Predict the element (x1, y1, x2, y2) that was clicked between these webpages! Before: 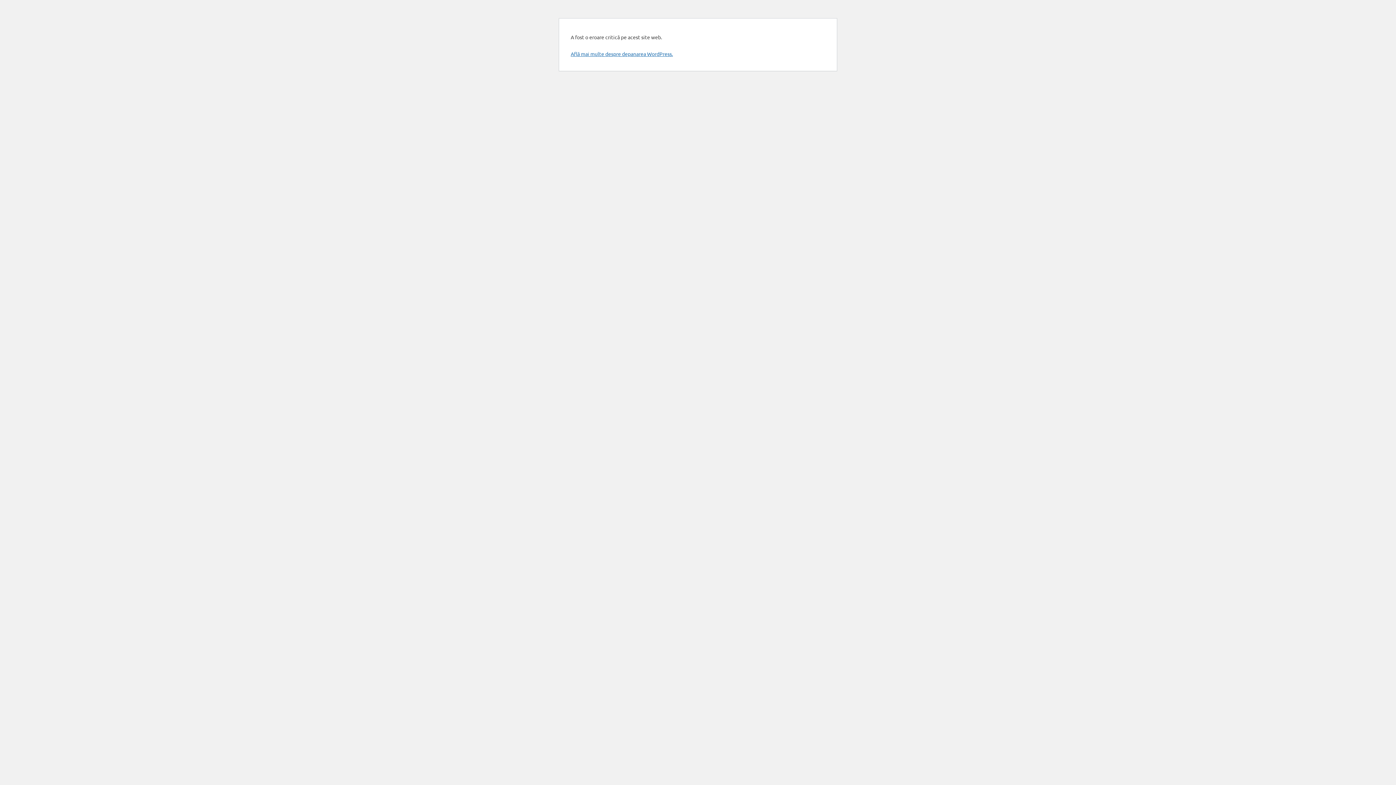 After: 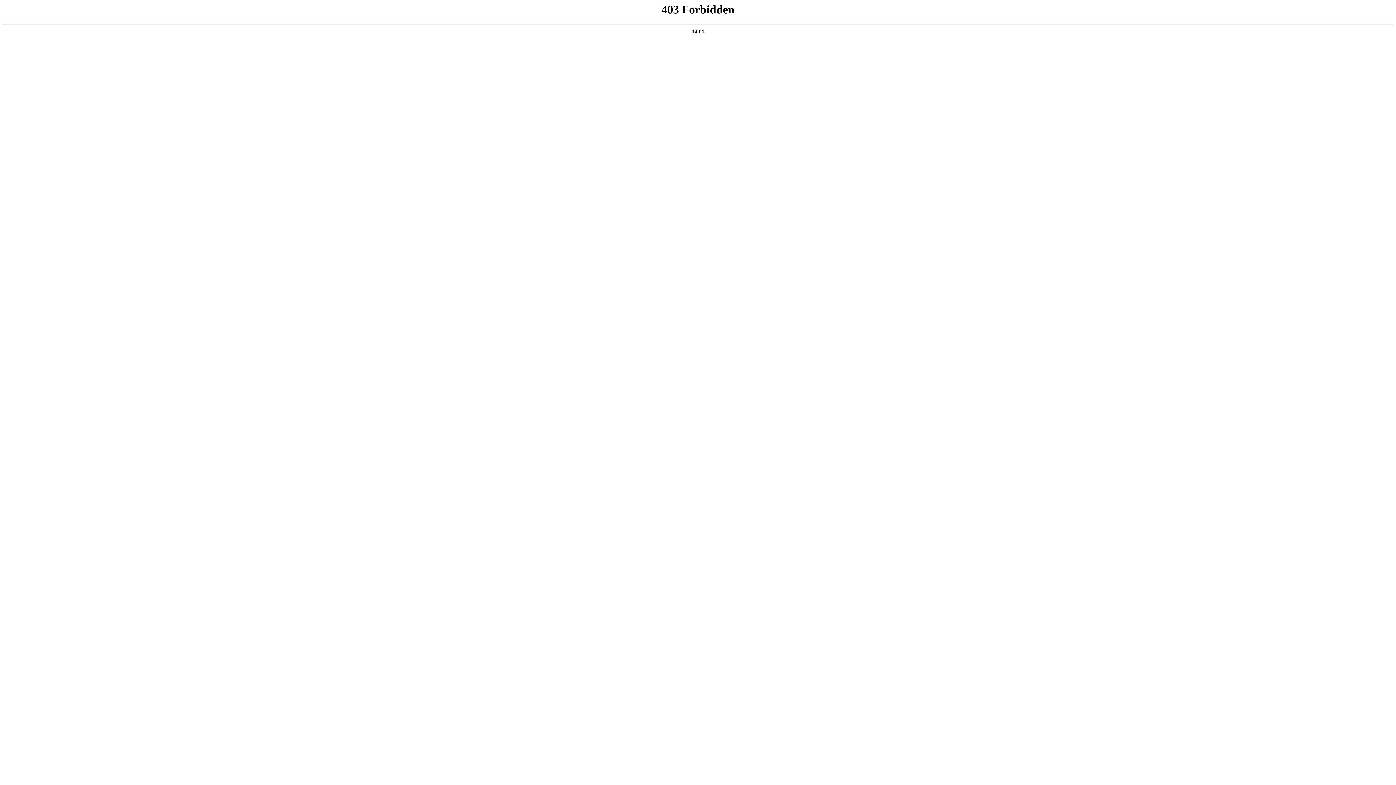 Action: bbox: (570, 50, 673, 57) label: Află mai multe despre depanarea WordPress.